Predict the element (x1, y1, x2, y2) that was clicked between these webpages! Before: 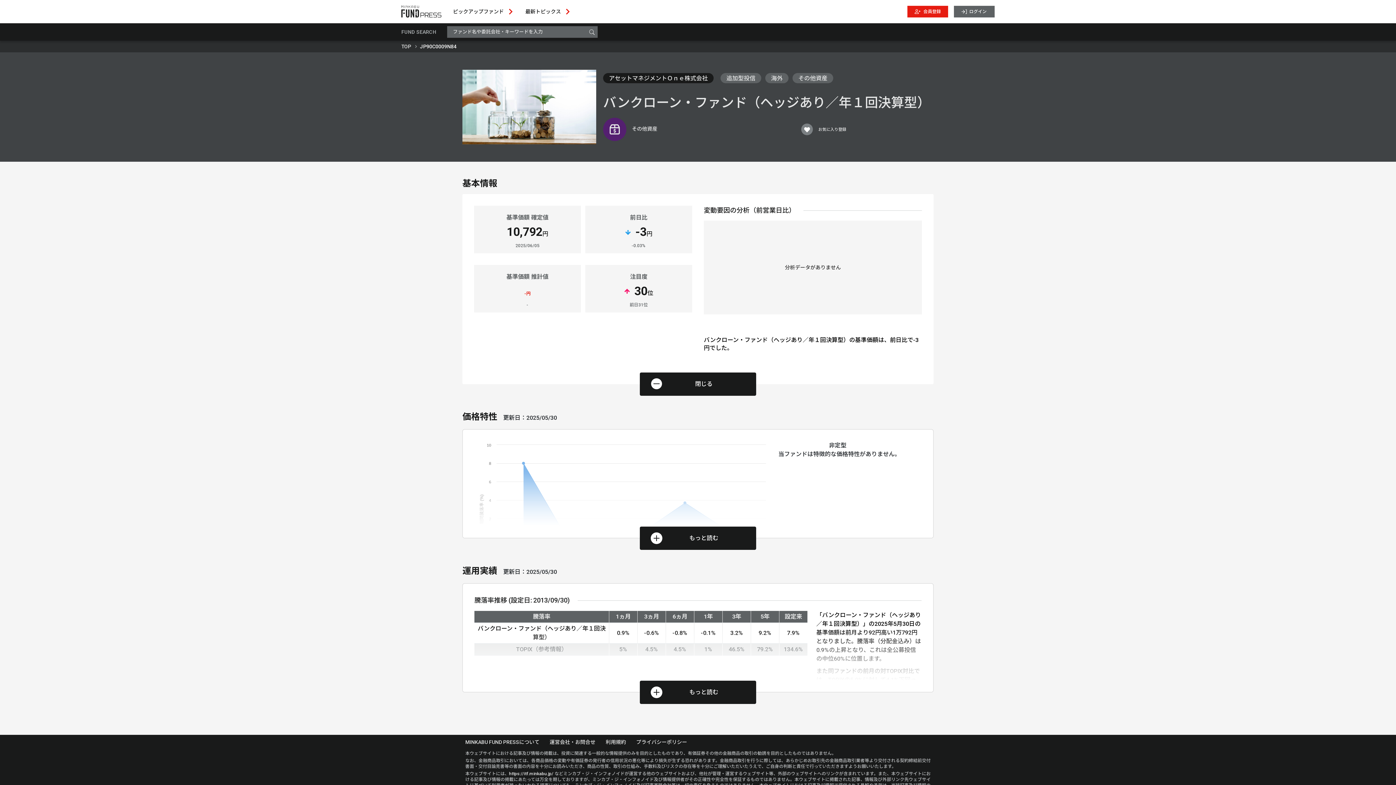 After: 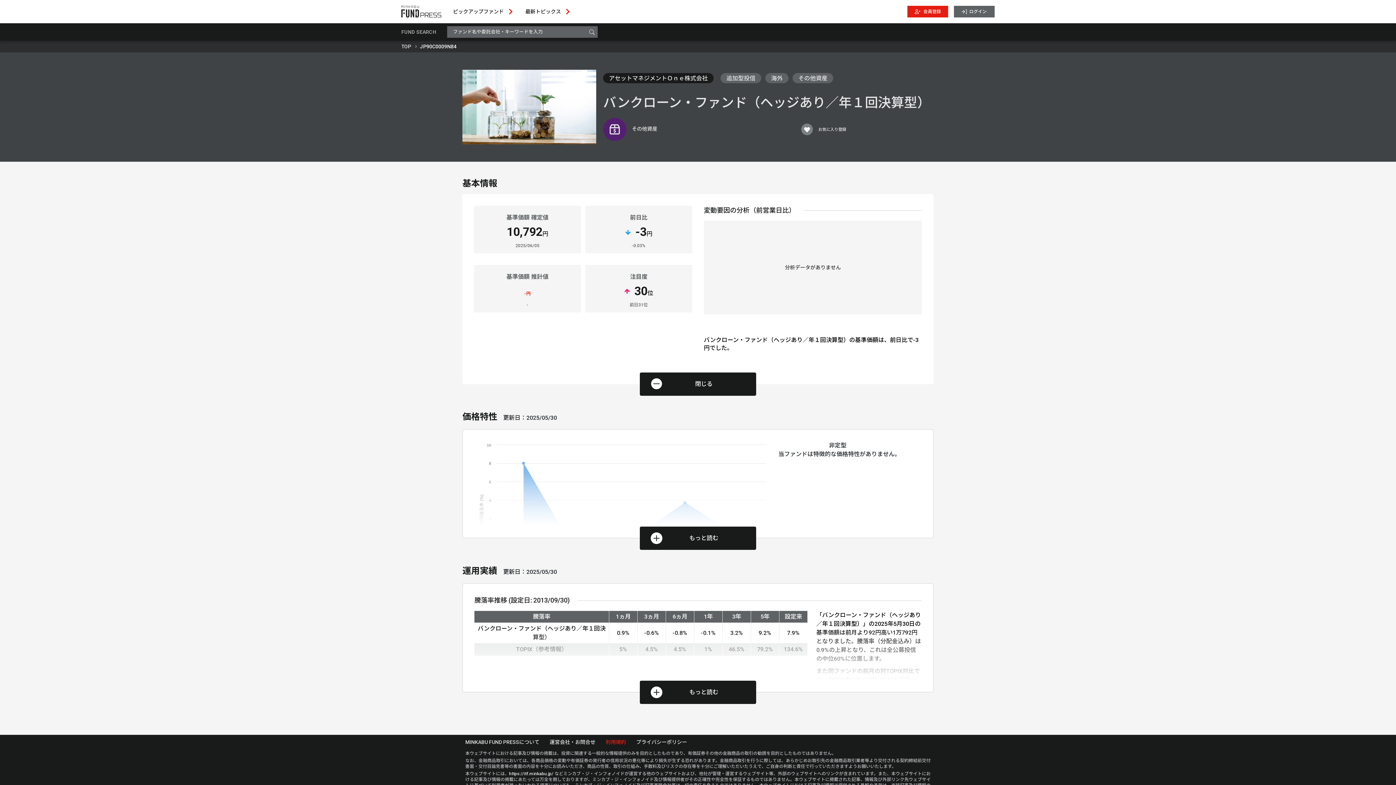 Action: bbox: (605, 739, 626, 745) label: 利用規約